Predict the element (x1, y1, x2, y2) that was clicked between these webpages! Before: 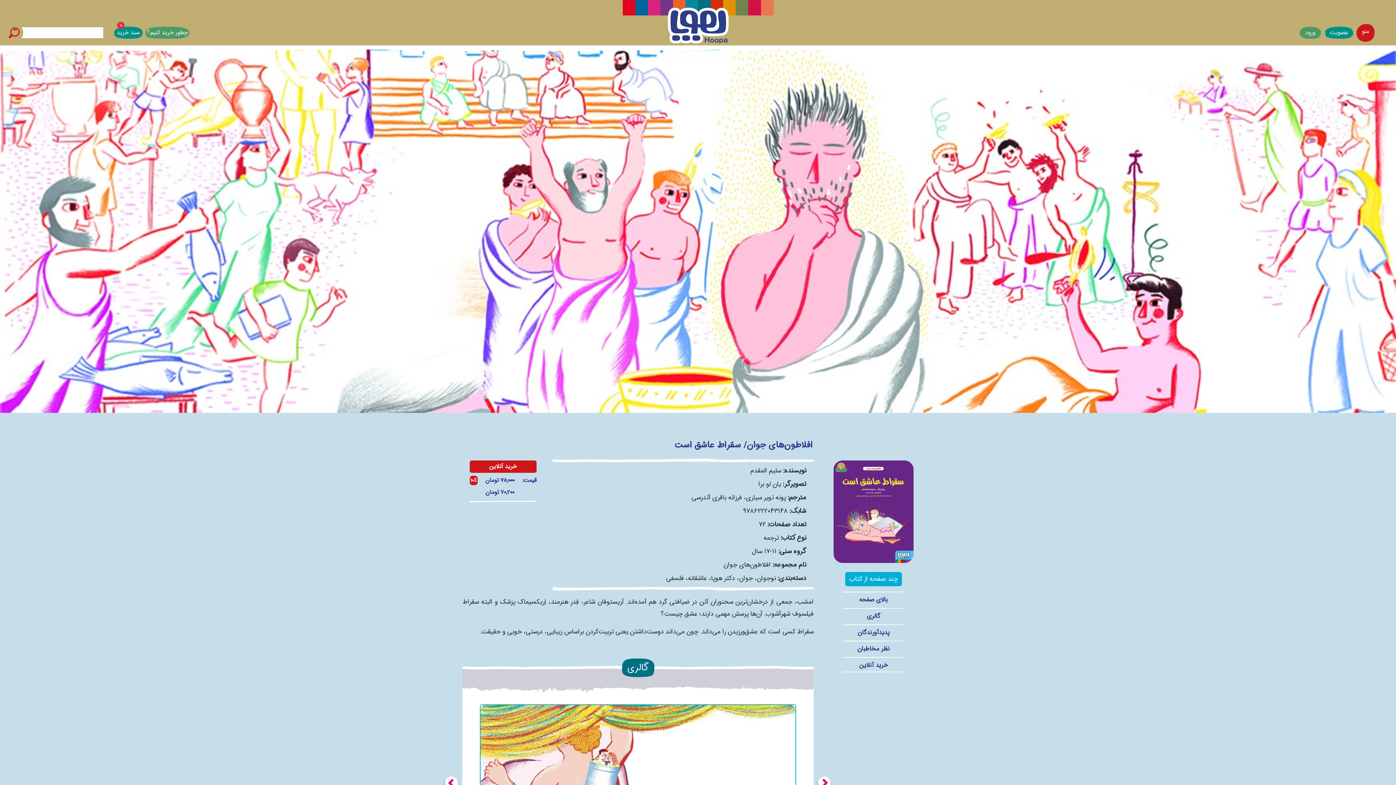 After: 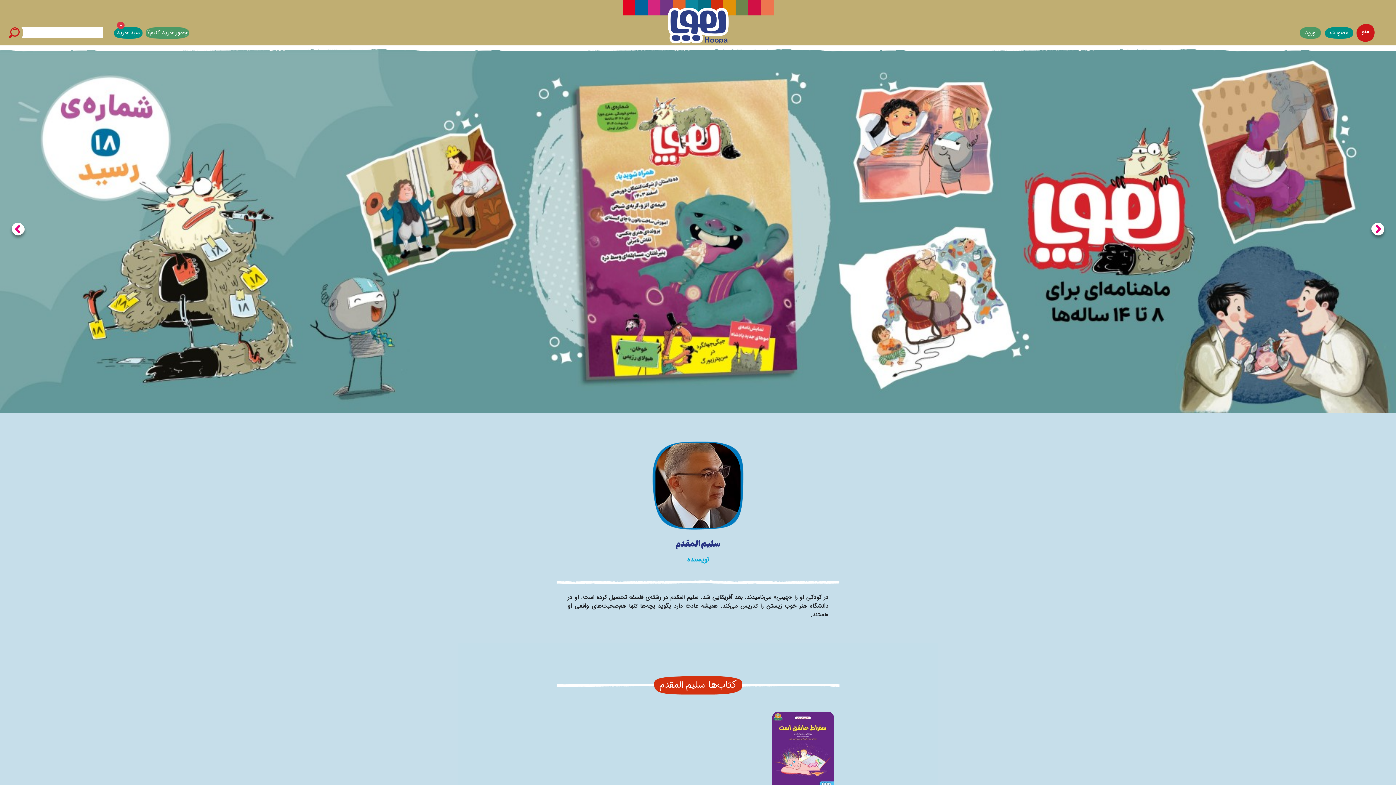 Action: bbox: (750, 465, 781, 475) label: سلیم المقدم